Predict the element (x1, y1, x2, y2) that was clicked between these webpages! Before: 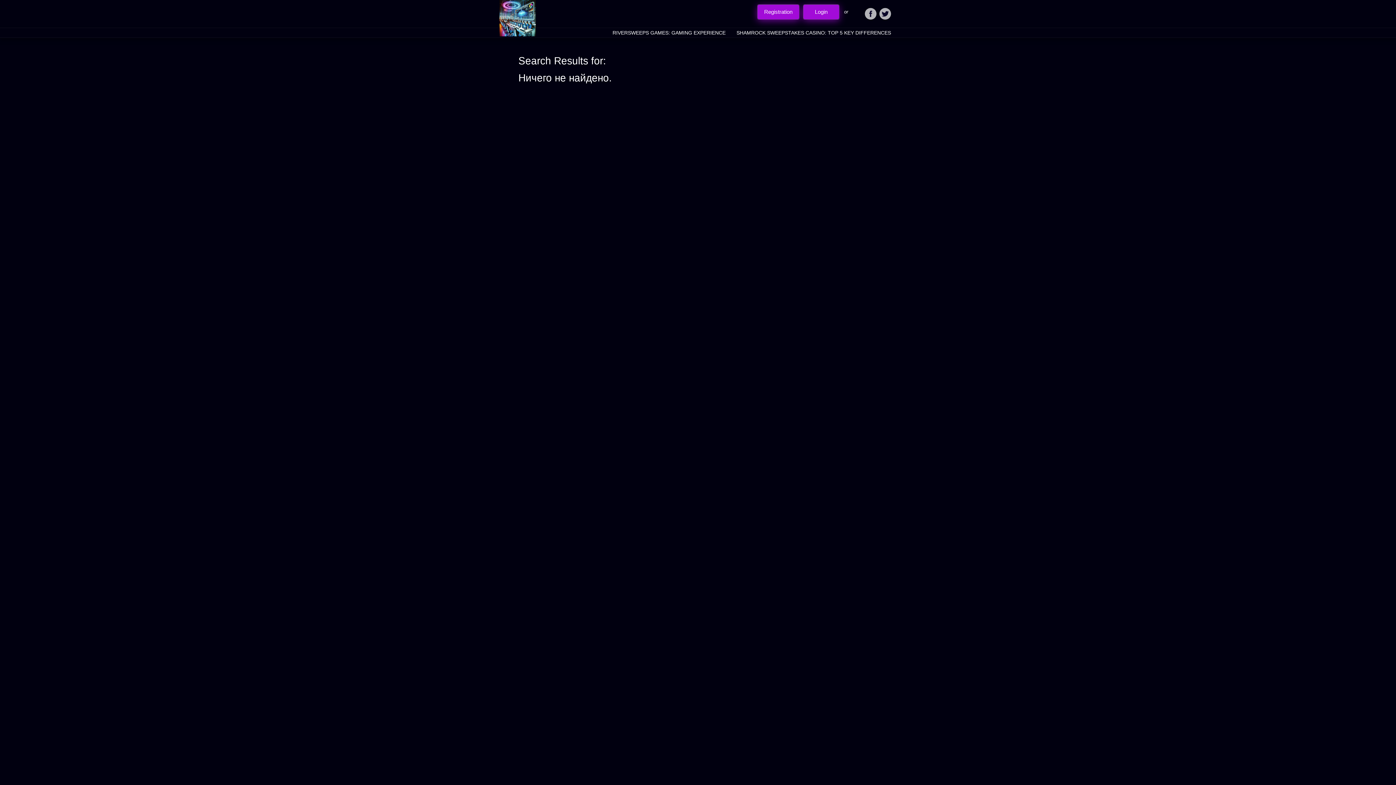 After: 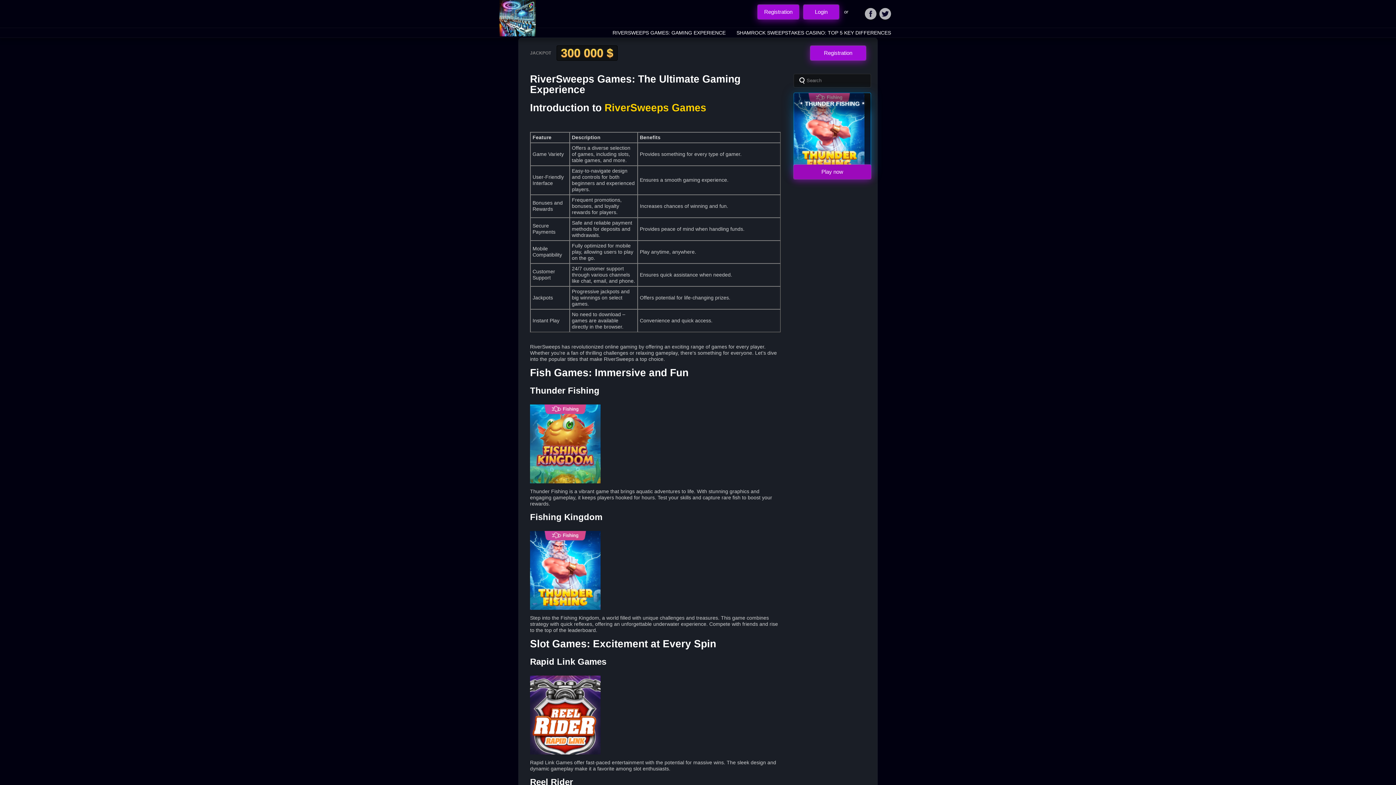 Action: label: RIVERSWEEPS GAMES: GAMING EXPERIENCE bbox: (612, 29, 725, 35)